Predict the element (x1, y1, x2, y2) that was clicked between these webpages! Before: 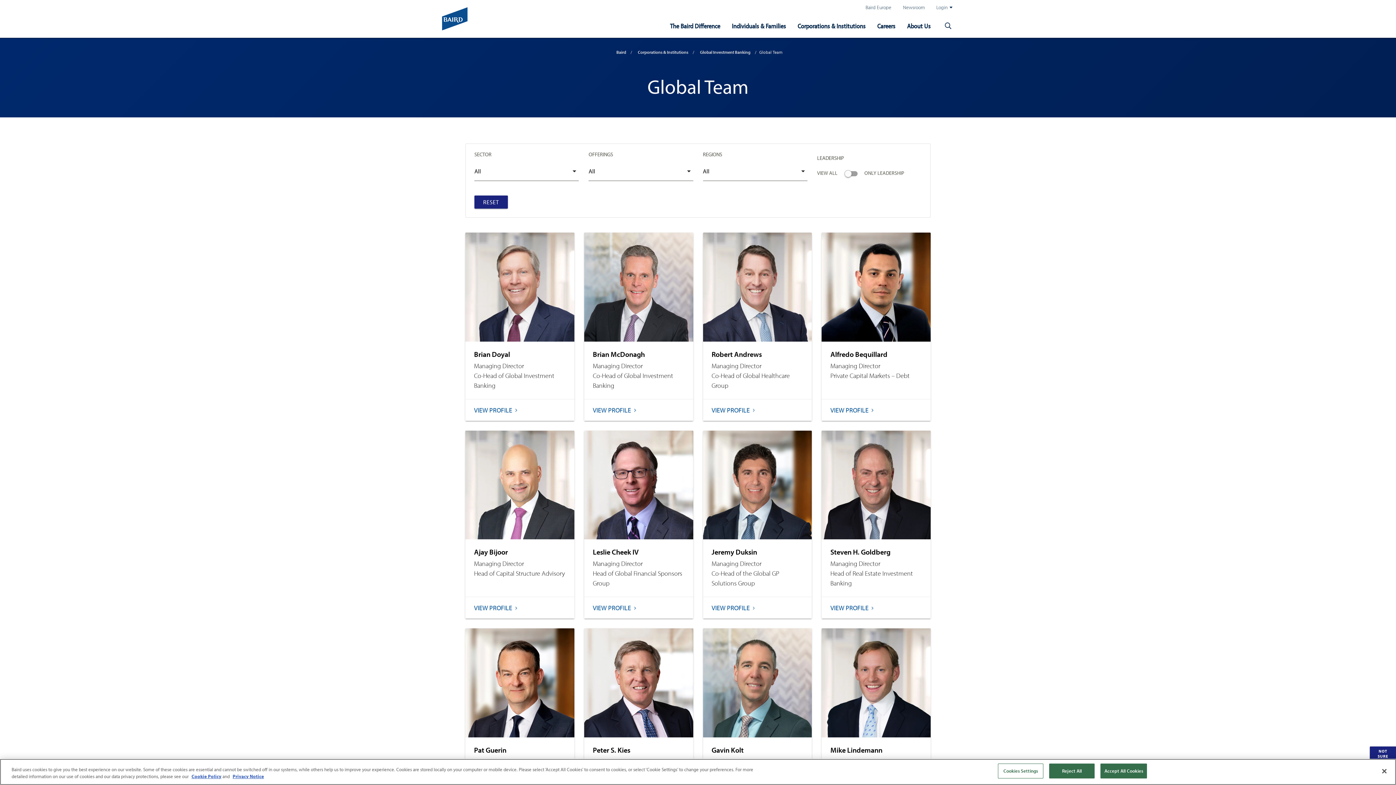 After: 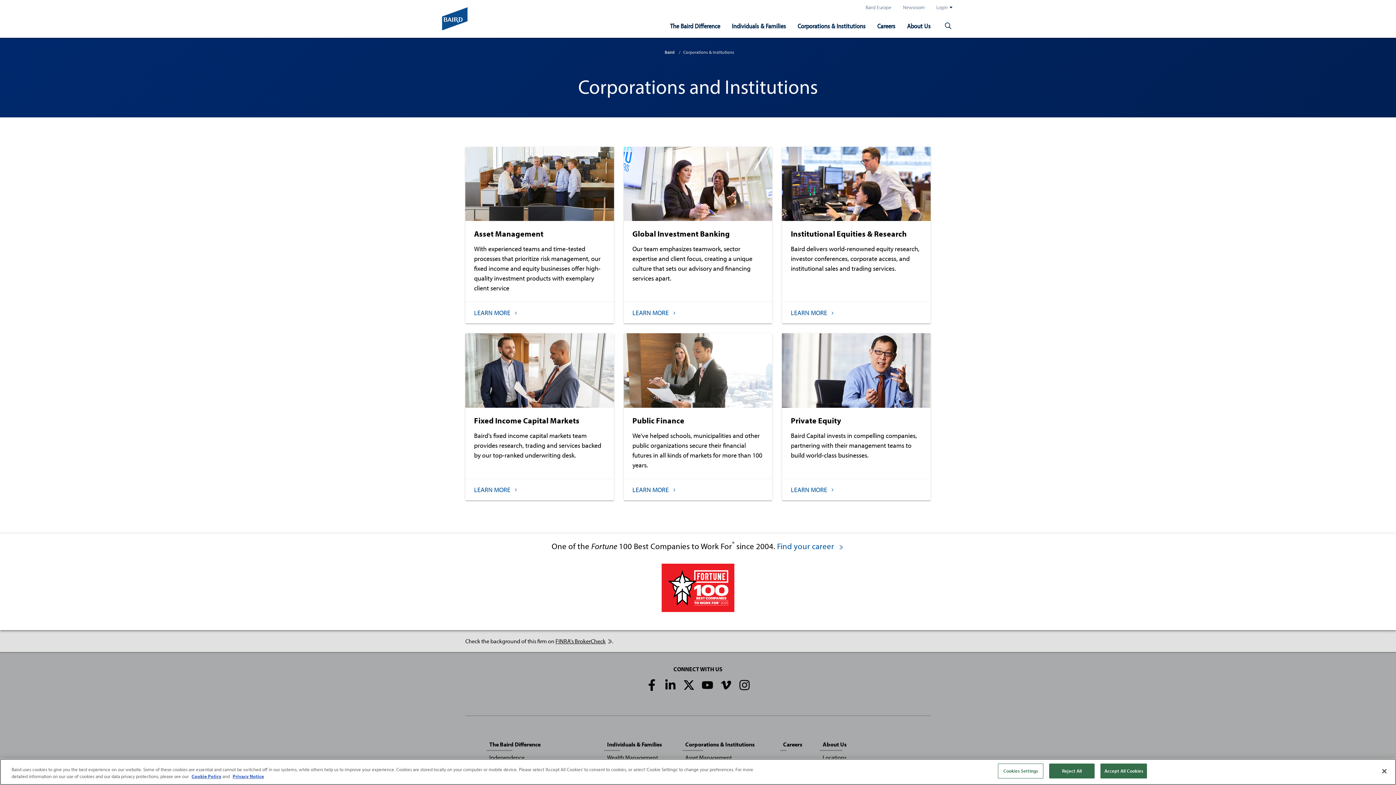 Action: label: Corporations & Institutions bbox: (635, 46, 691, 58)